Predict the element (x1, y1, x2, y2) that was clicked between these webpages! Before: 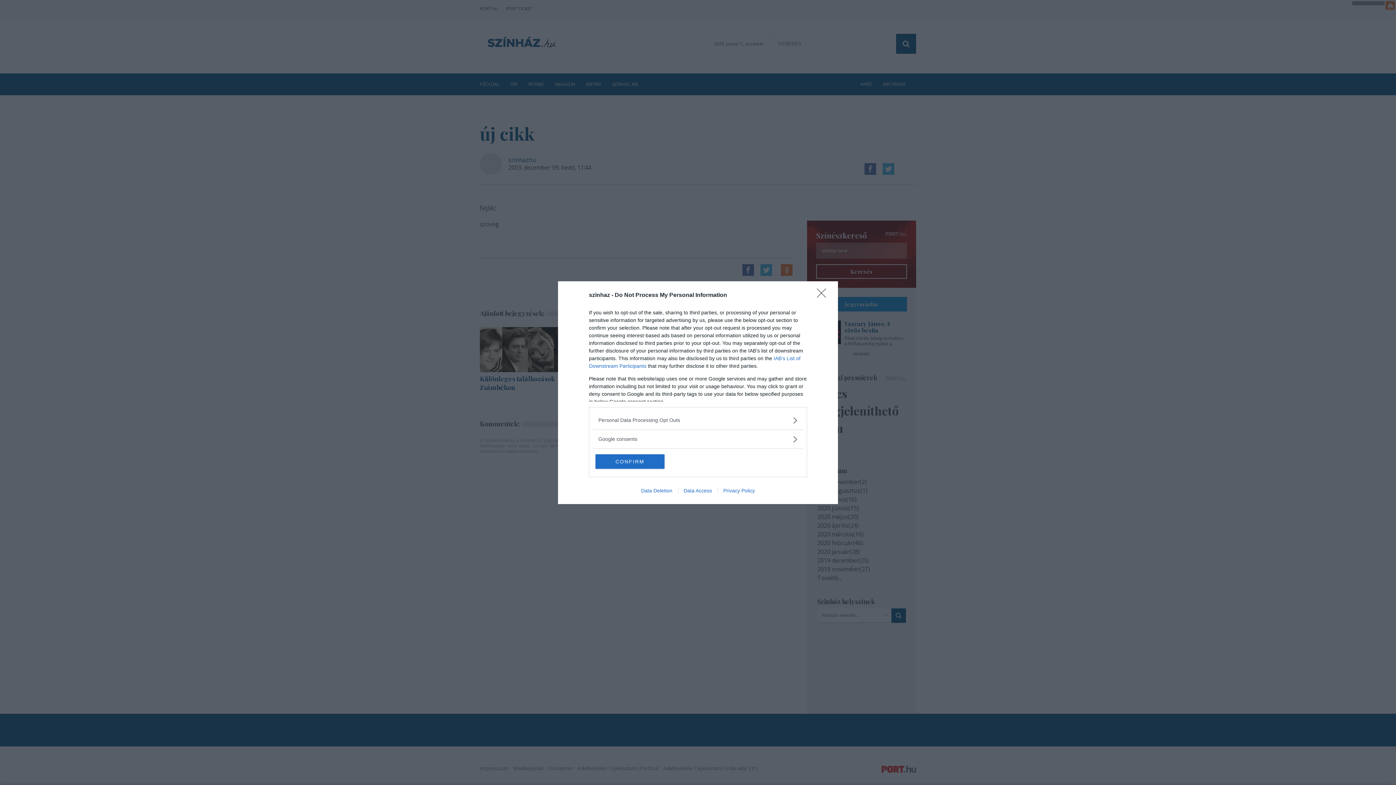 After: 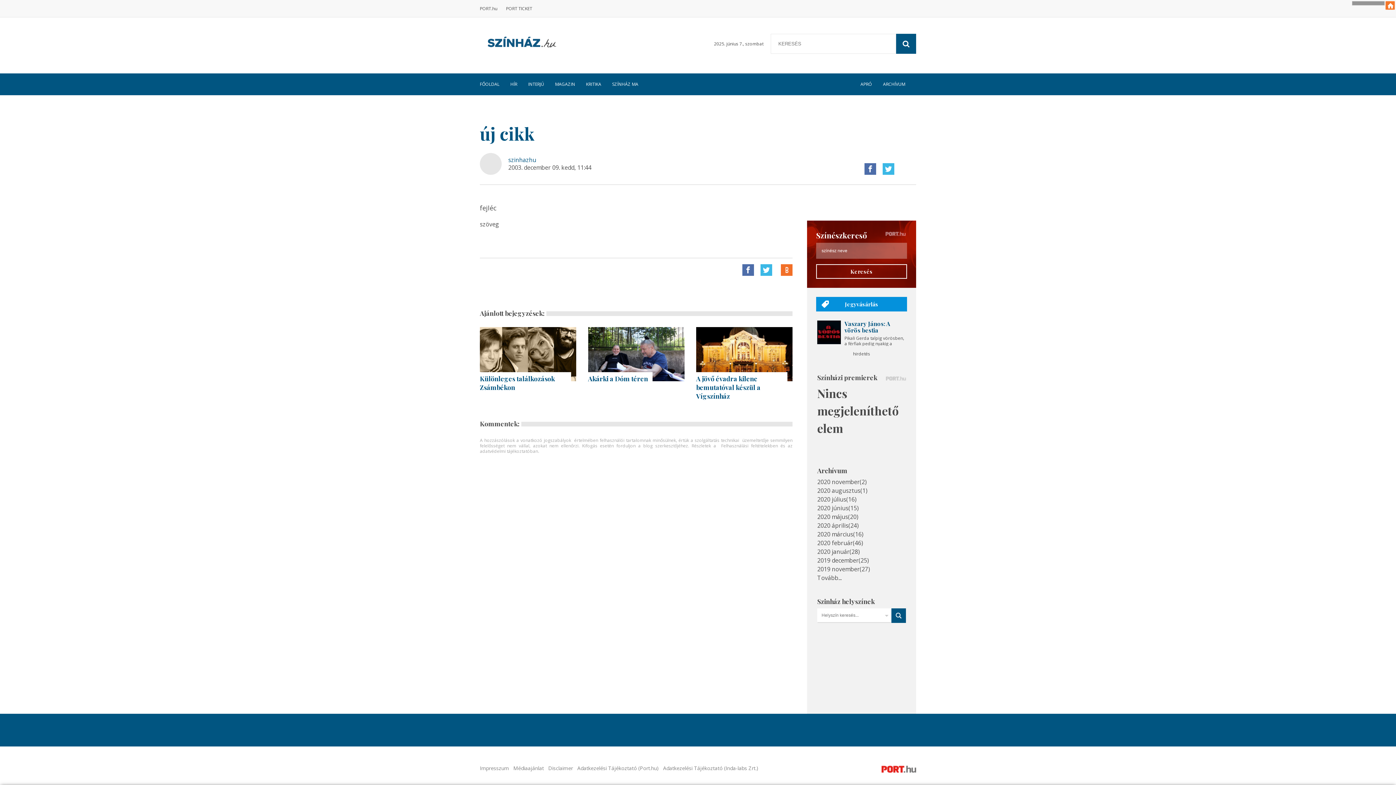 Action: label: CONFIRM bbox: (595, 454, 664, 468)